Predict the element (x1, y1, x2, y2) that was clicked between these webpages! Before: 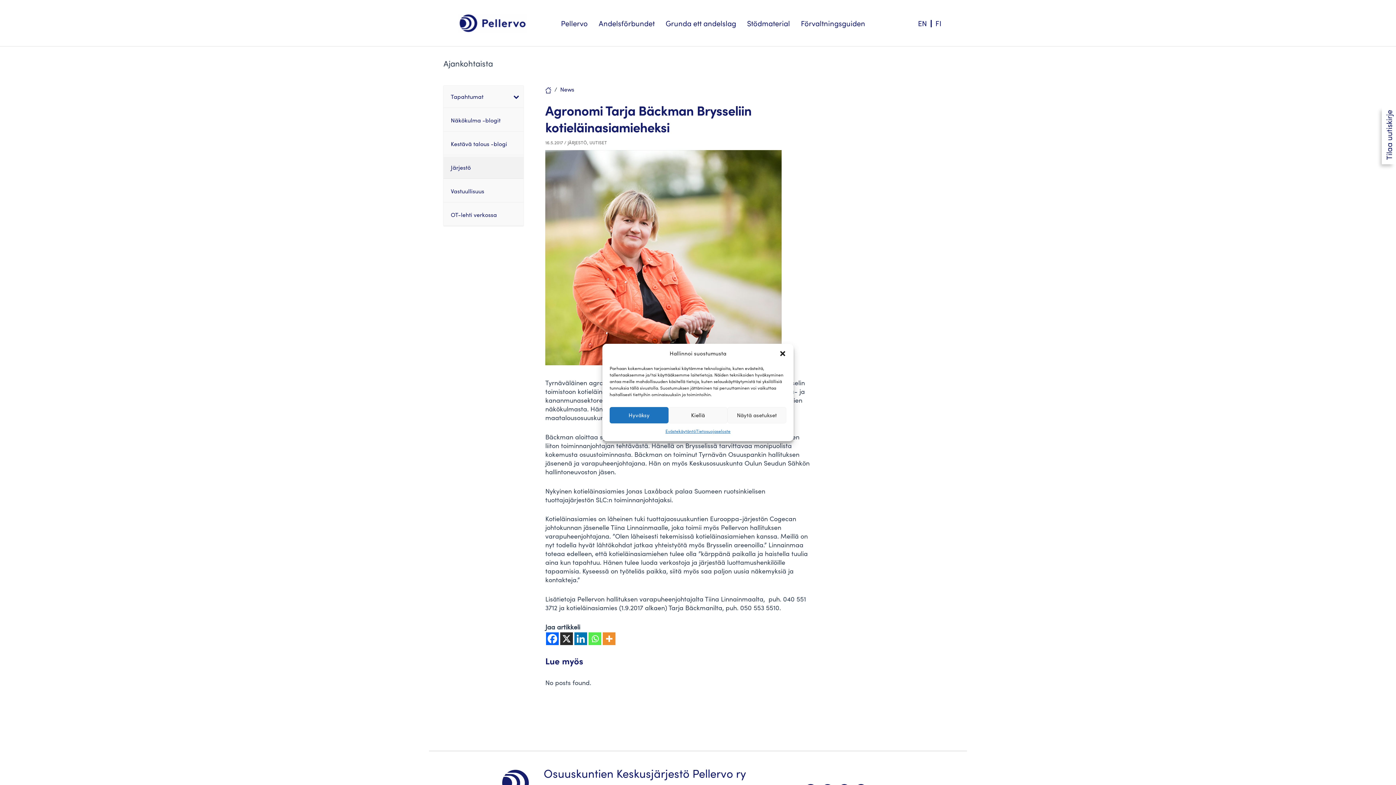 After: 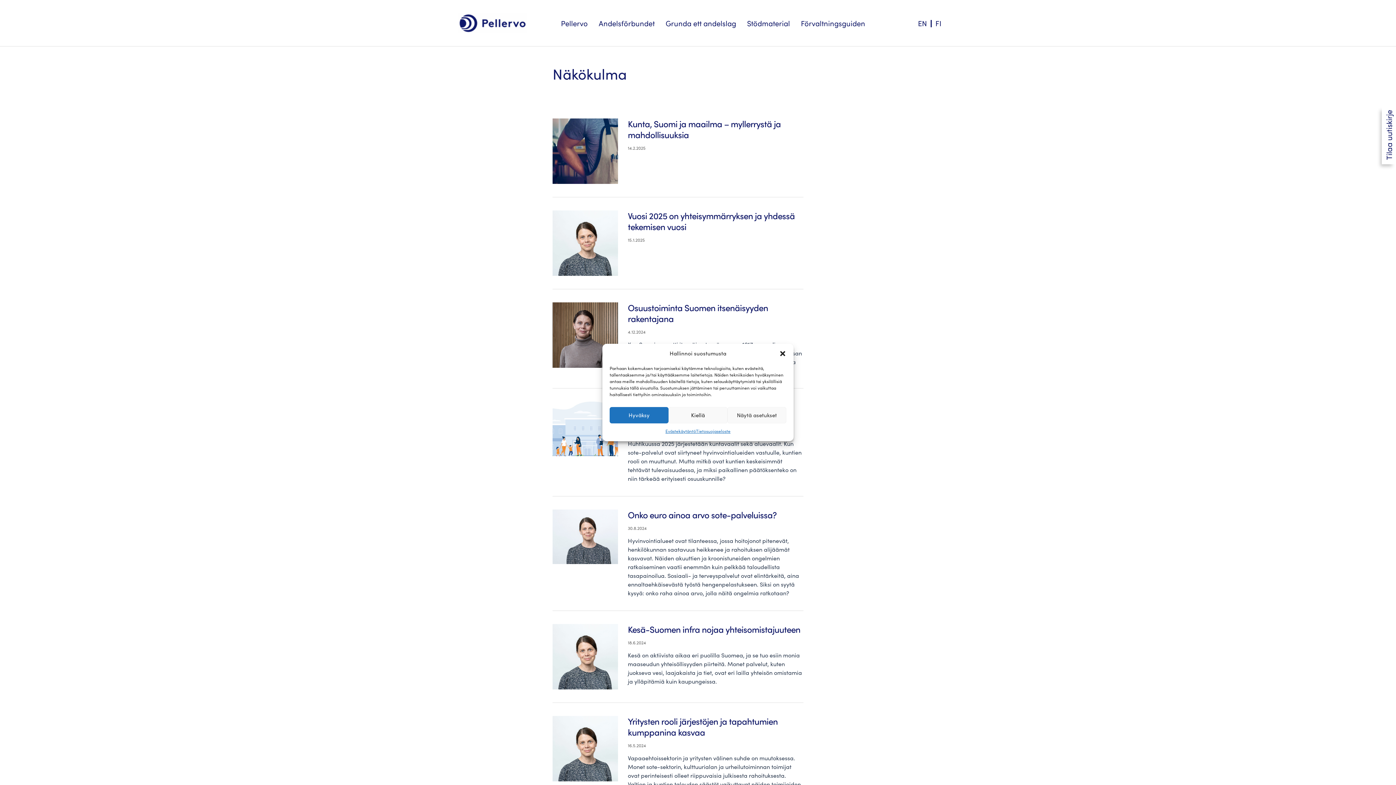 Action: label: Näkökulma -blogit
– bbox: (443, 109, 523, 131)